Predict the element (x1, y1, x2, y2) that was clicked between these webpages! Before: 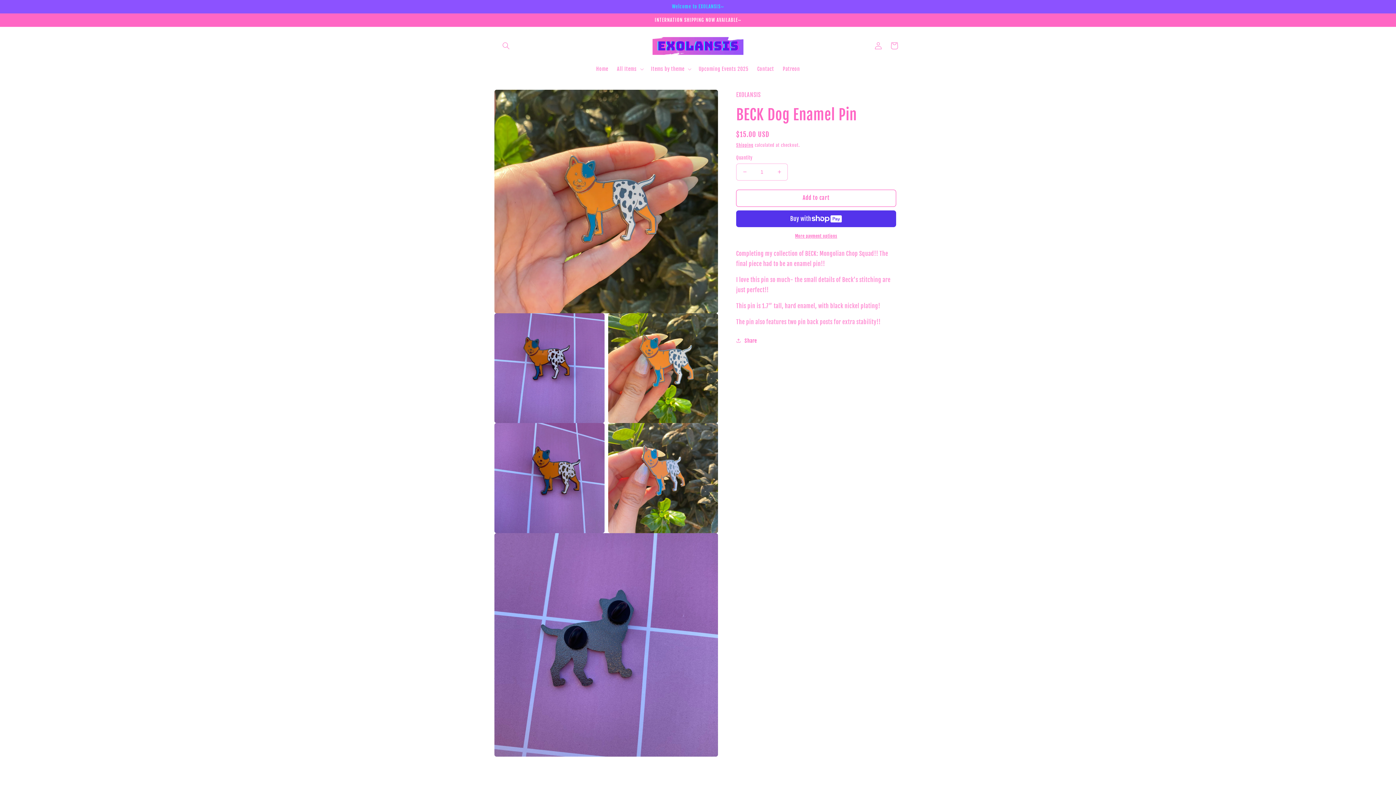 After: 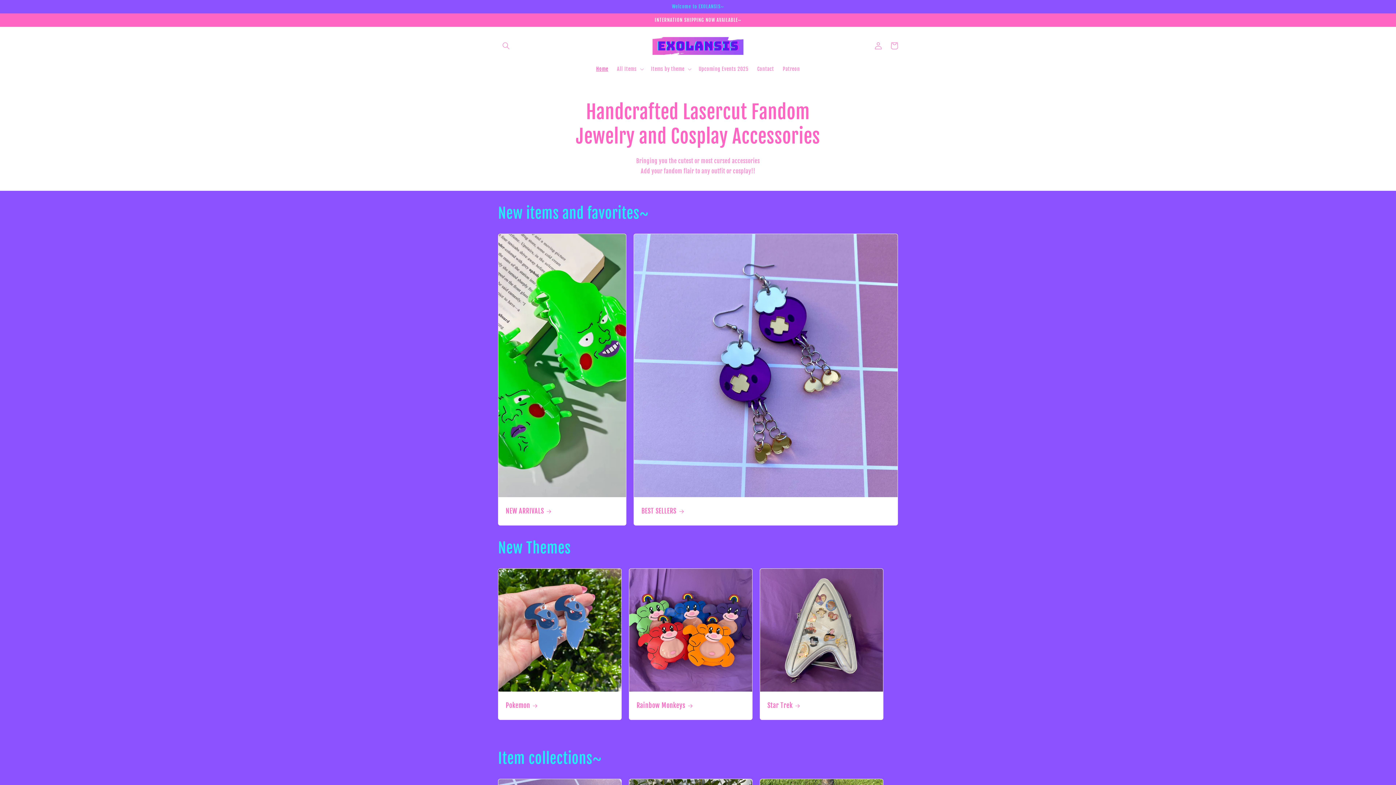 Action: bbox: (650, 34, 746, 57)